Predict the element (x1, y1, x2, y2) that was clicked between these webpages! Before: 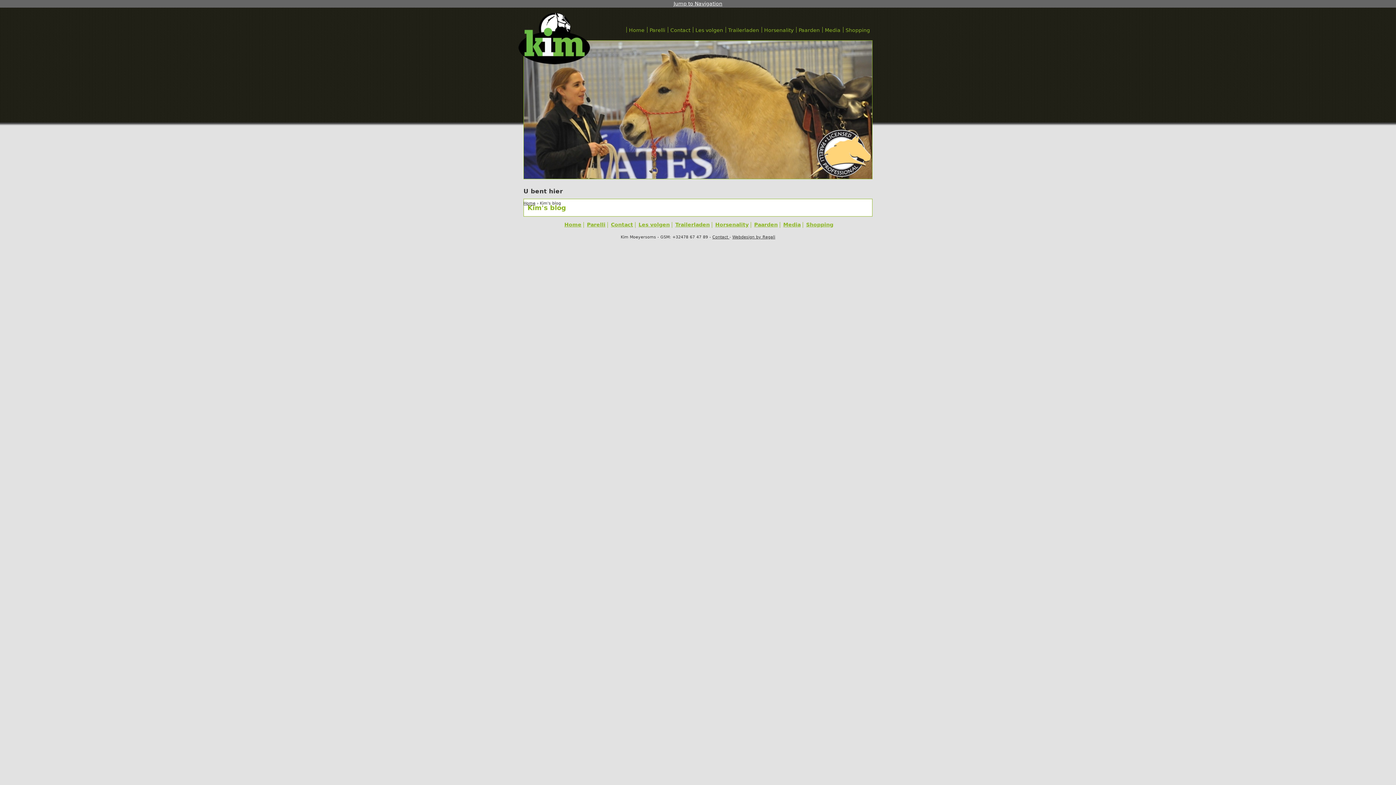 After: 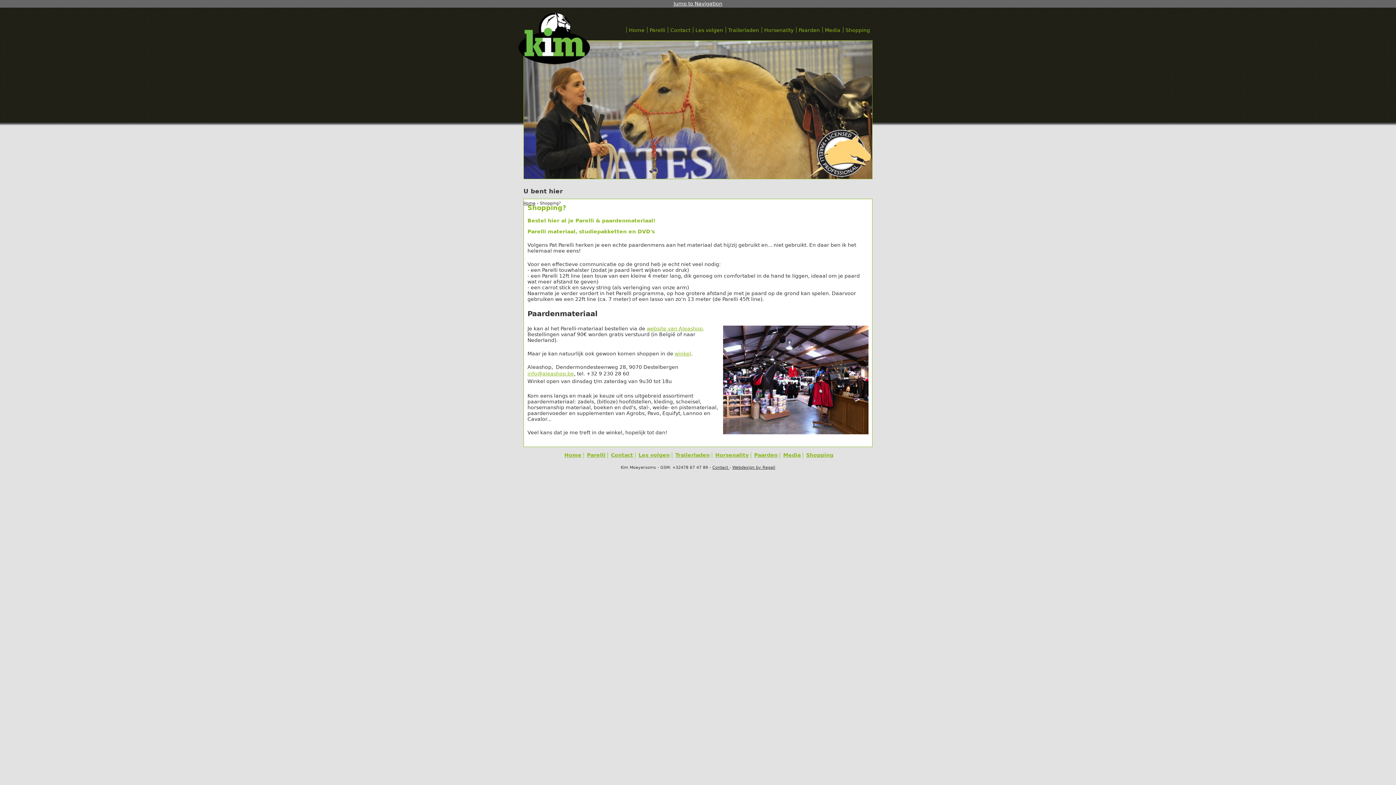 Action: label: Shopping bbox: (845, 27, 870, 33)